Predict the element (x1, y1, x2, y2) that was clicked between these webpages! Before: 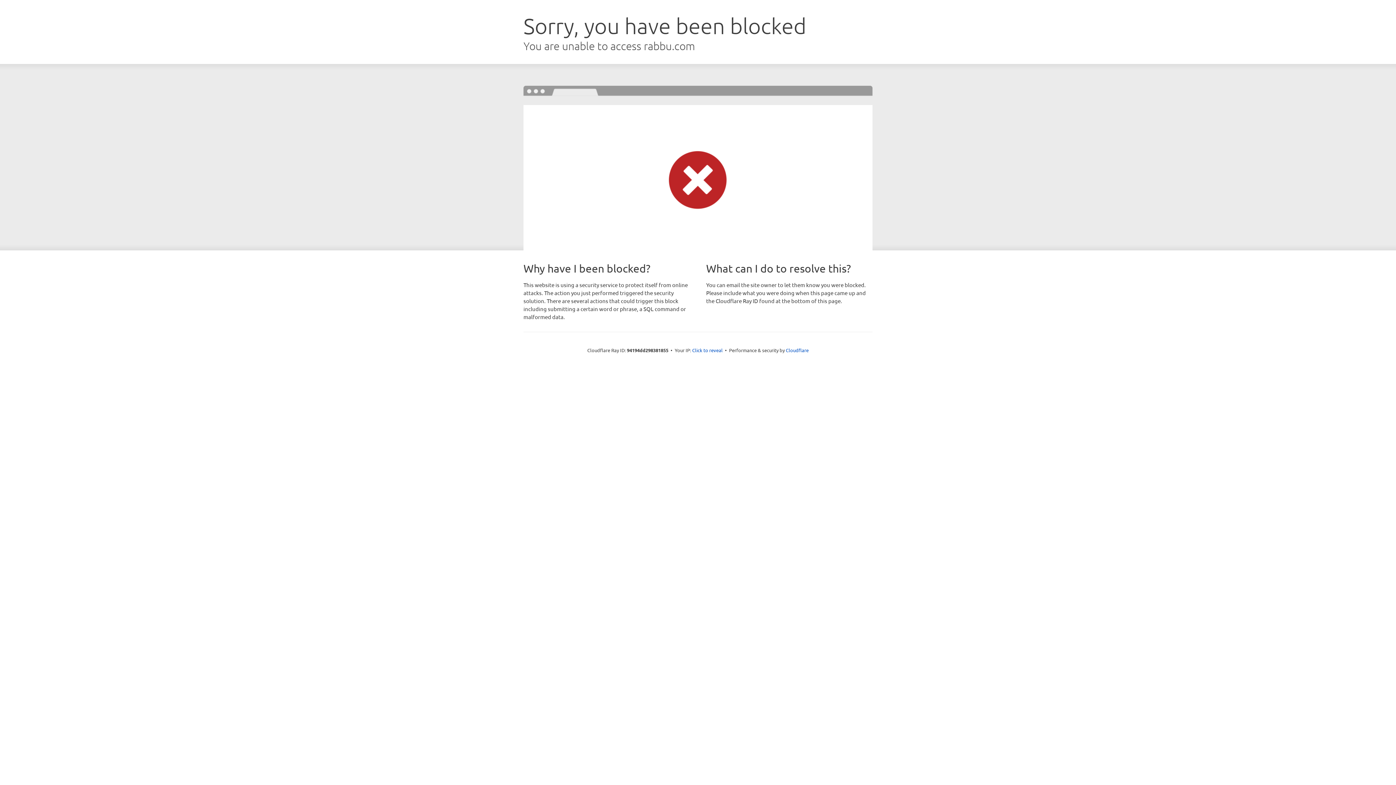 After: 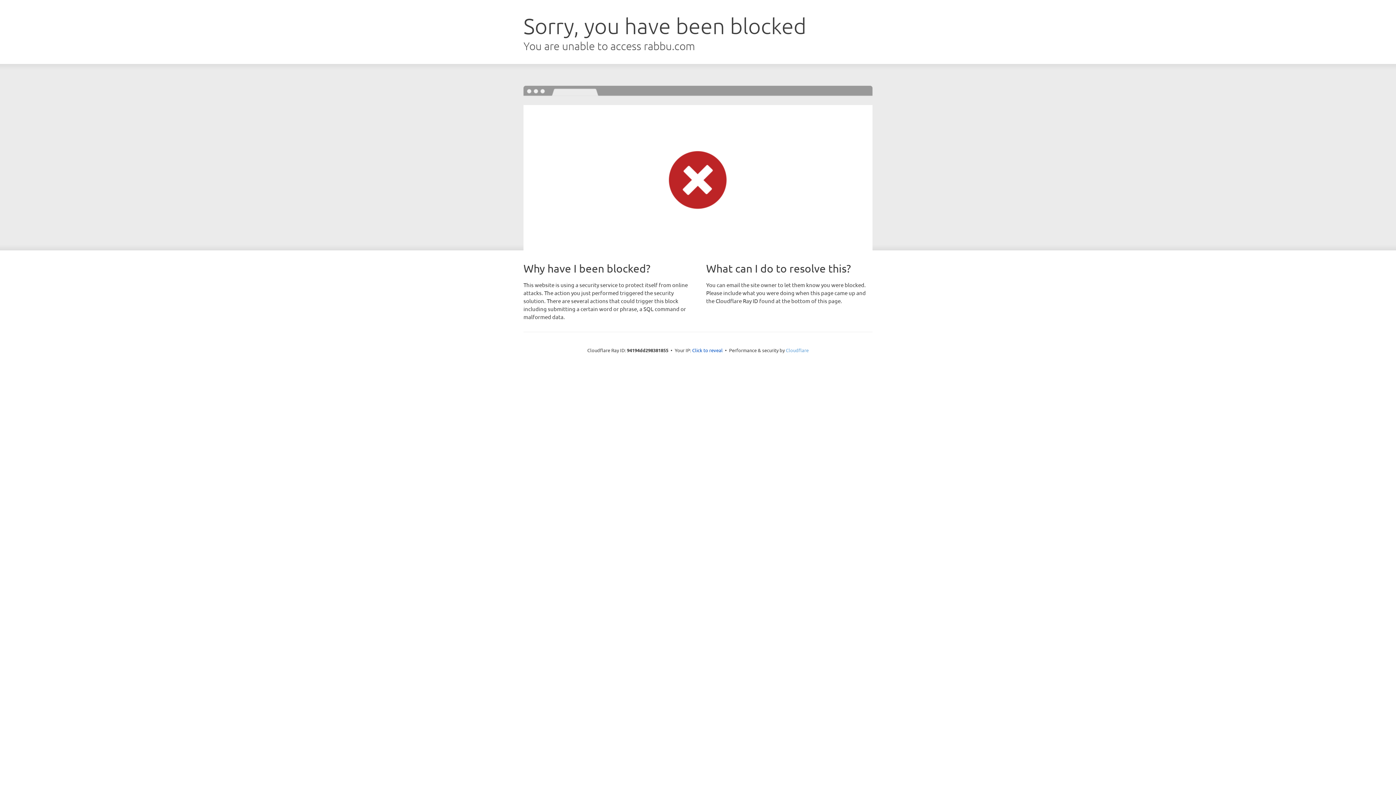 Action: label: Cloudflare bbox: (786, 347, 808, 353)